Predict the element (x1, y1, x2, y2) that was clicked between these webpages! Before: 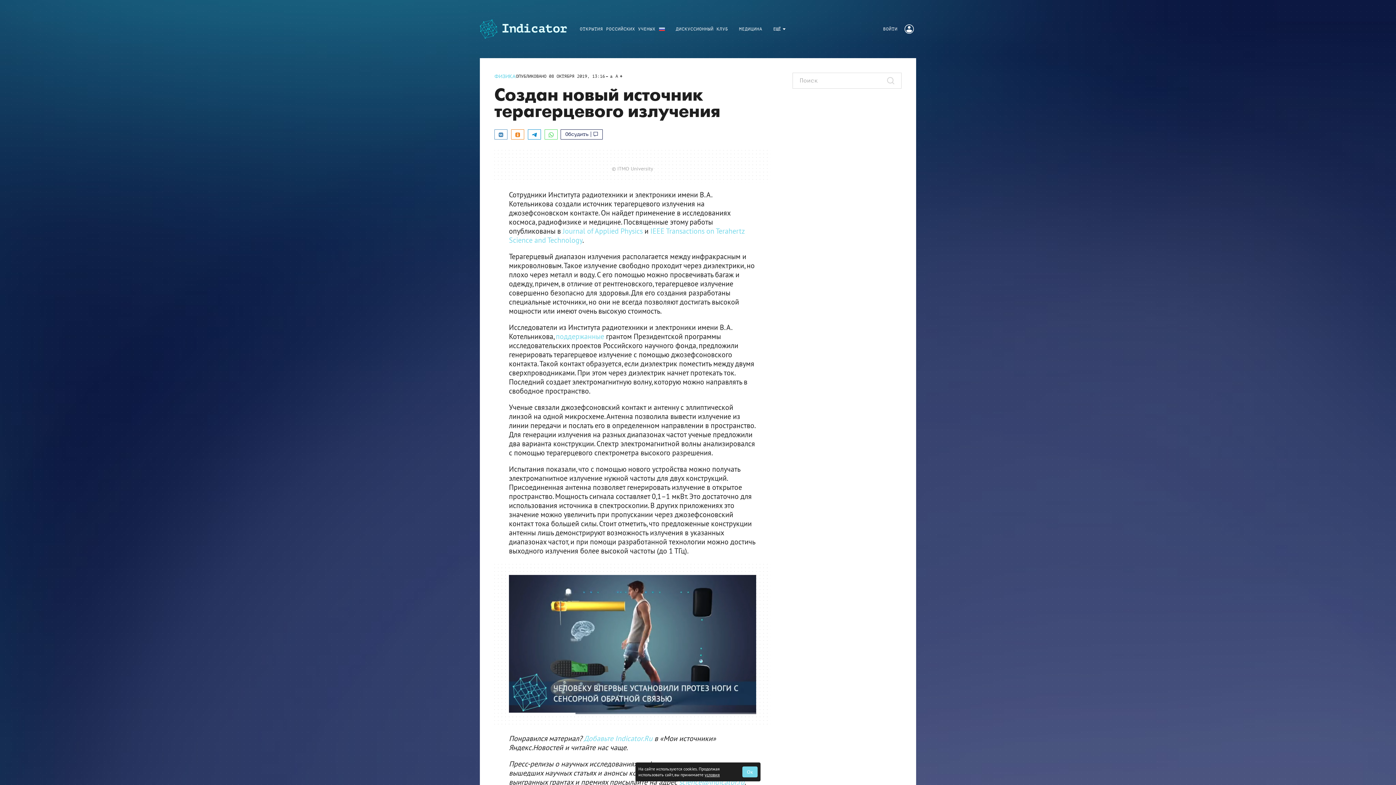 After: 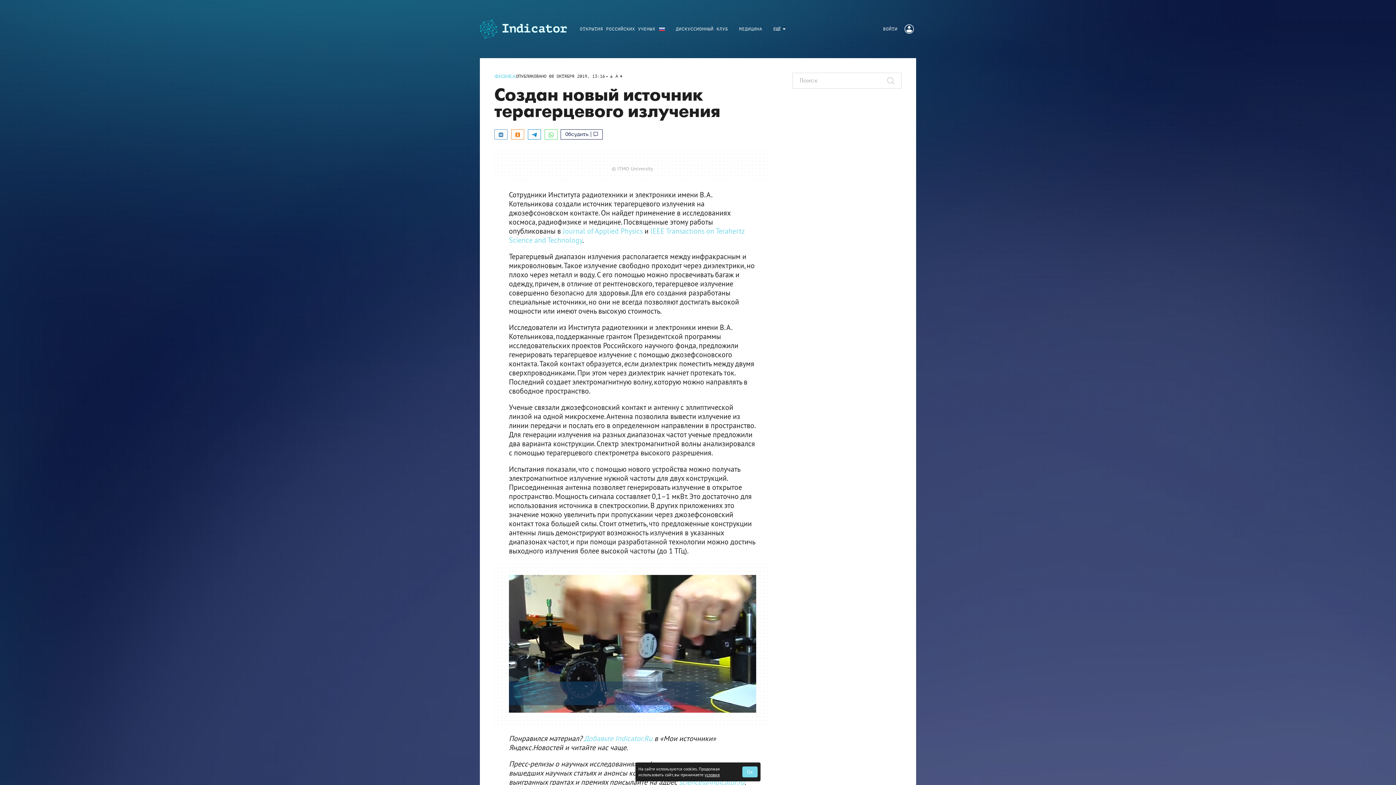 Action: label: поддержанные bbox: (556, 331, 604, 340)